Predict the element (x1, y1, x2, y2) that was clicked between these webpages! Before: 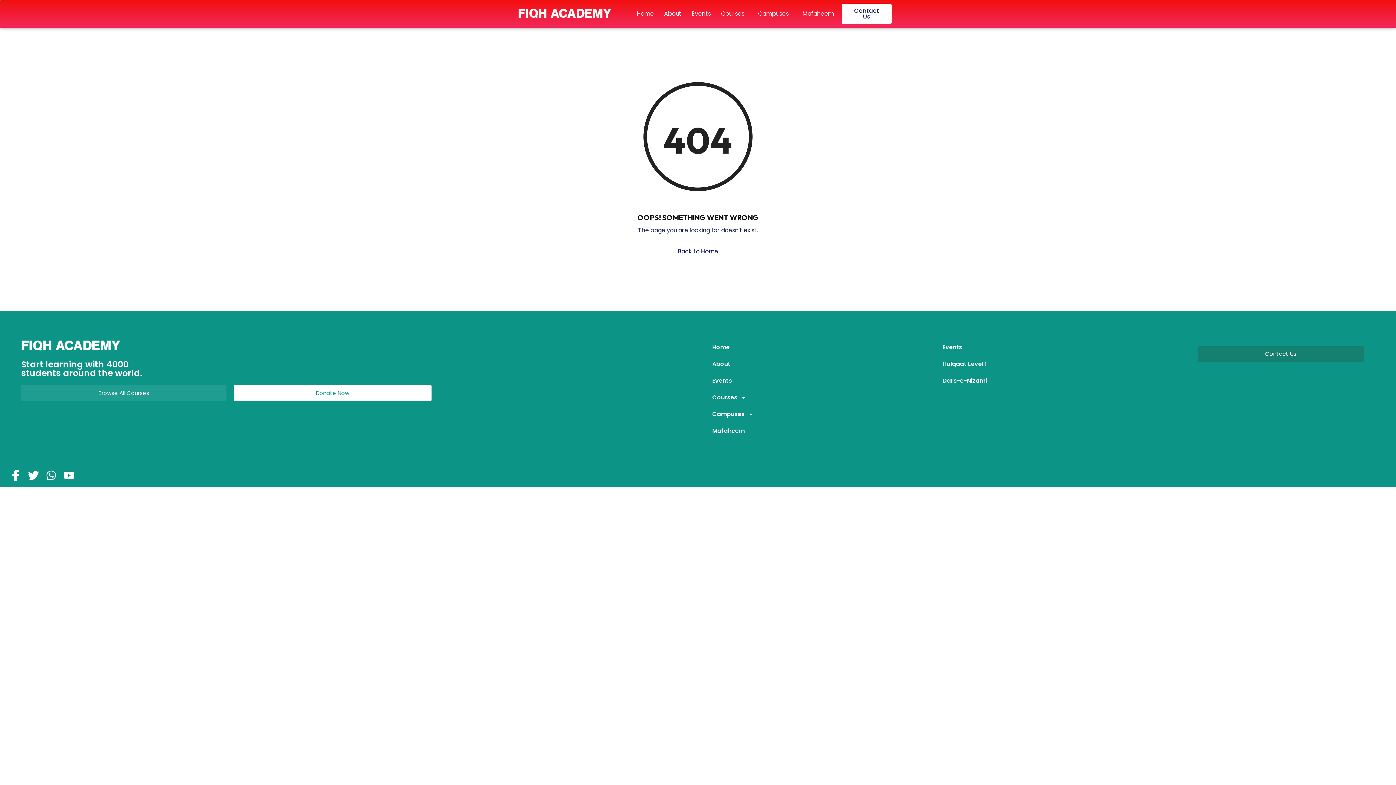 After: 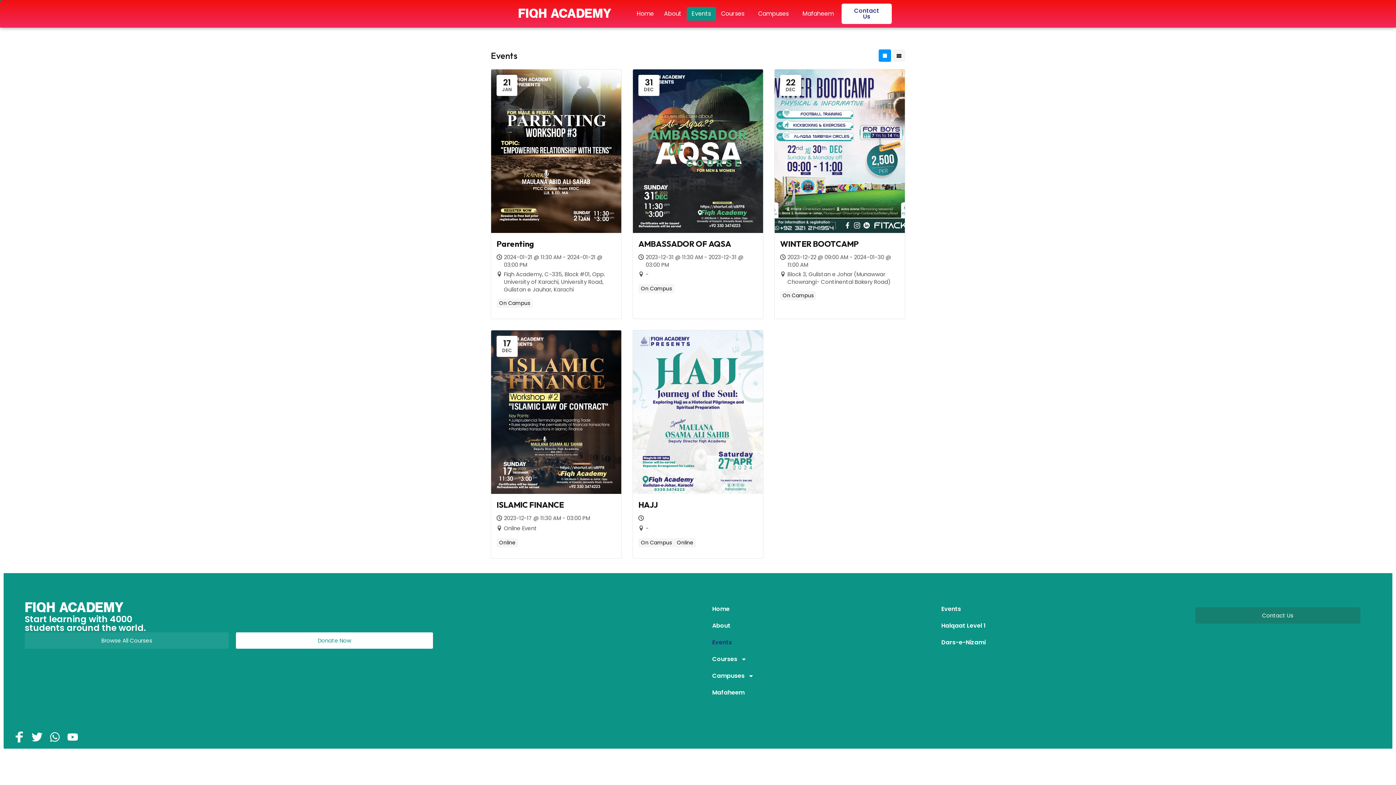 Action: bbox: (705, 372, 935, 389) label: Events